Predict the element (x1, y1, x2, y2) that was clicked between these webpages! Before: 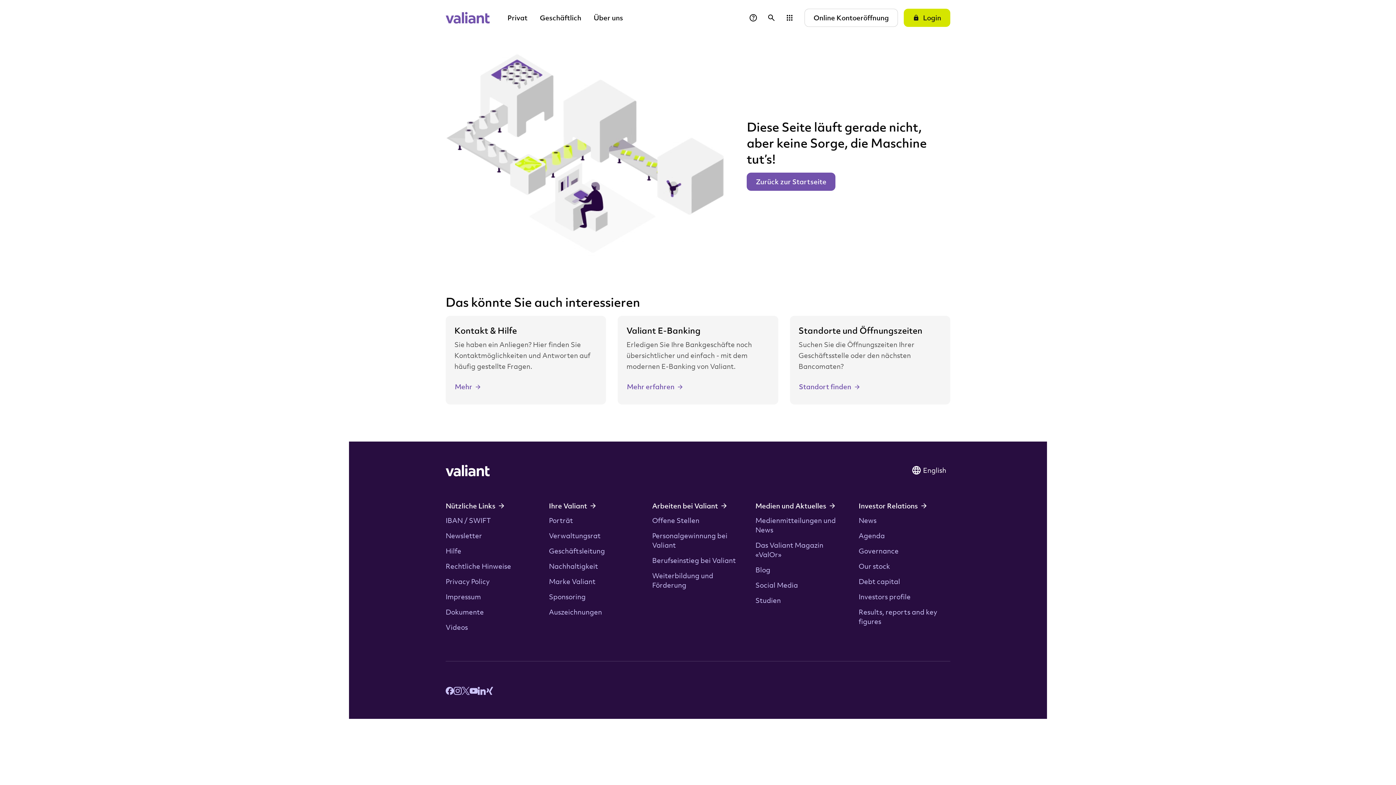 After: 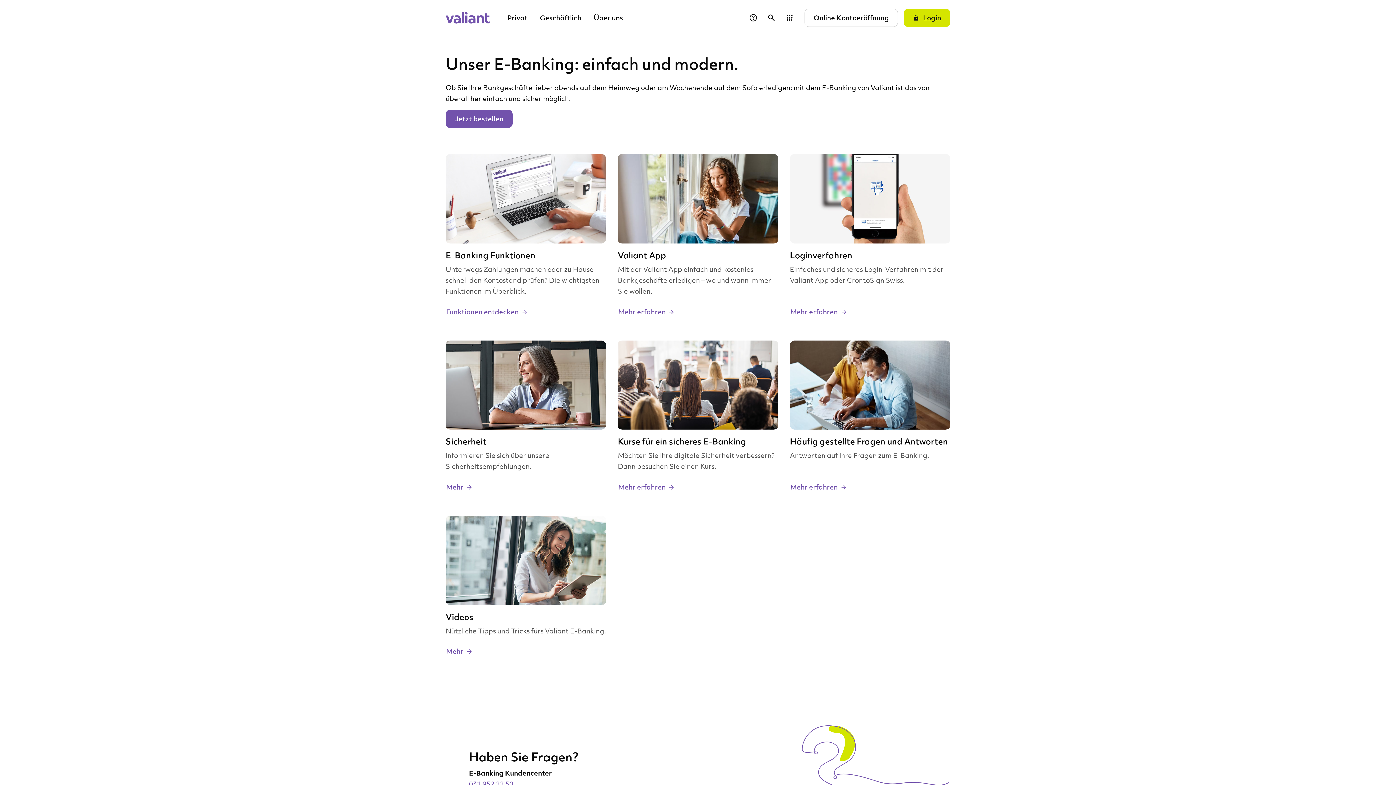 Action: label: Mehr erfahren bbox: (626, 377, 683, 395)